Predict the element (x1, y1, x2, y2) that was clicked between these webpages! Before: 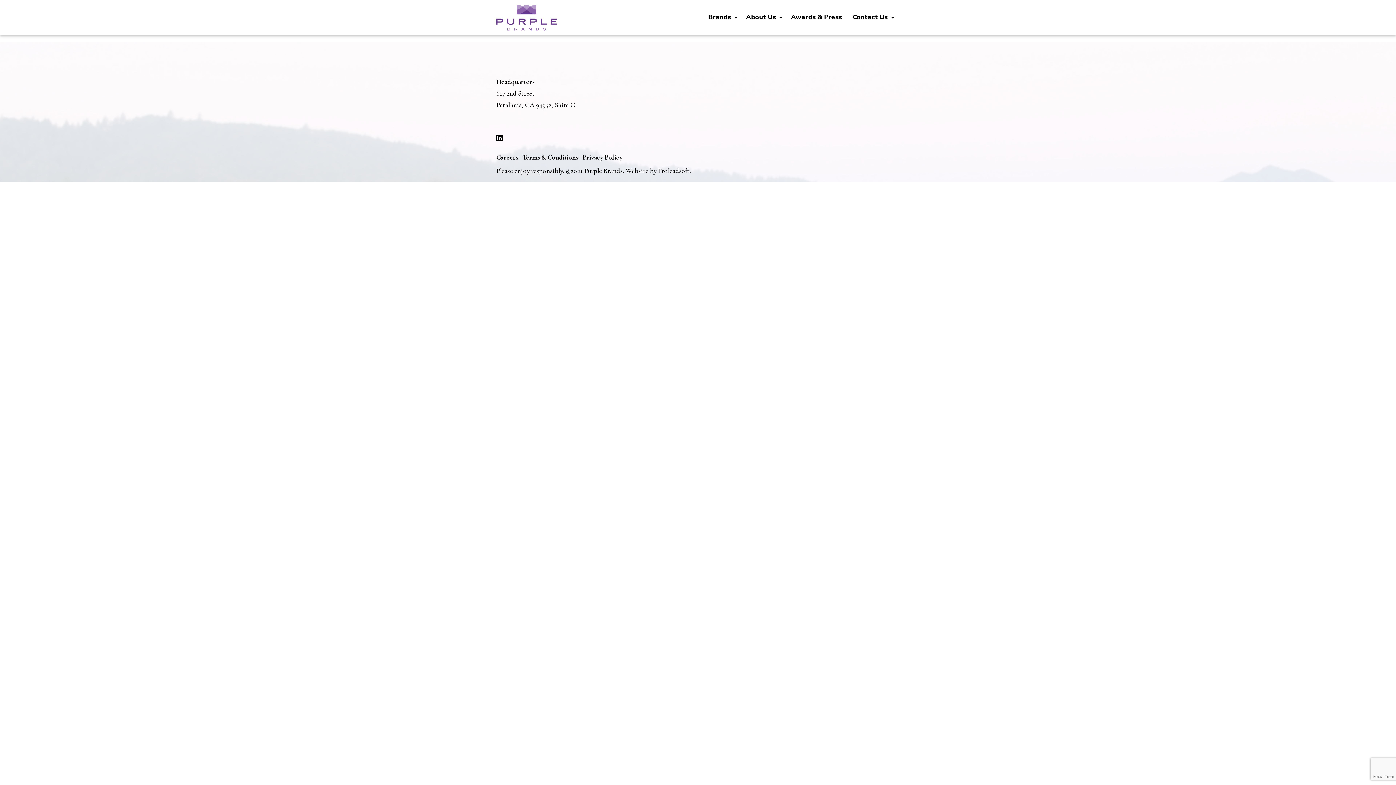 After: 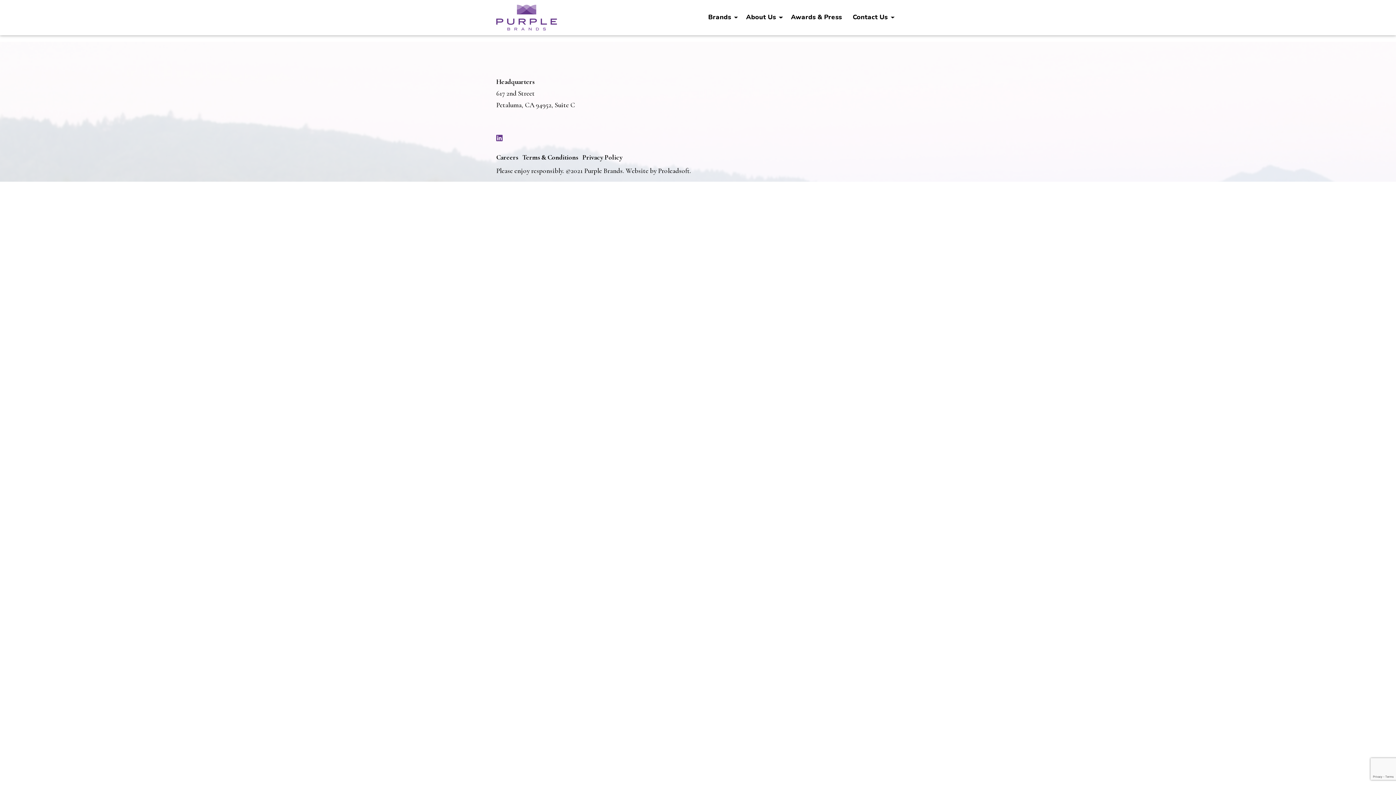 Action: bbox: (496, 134, 502, 142)